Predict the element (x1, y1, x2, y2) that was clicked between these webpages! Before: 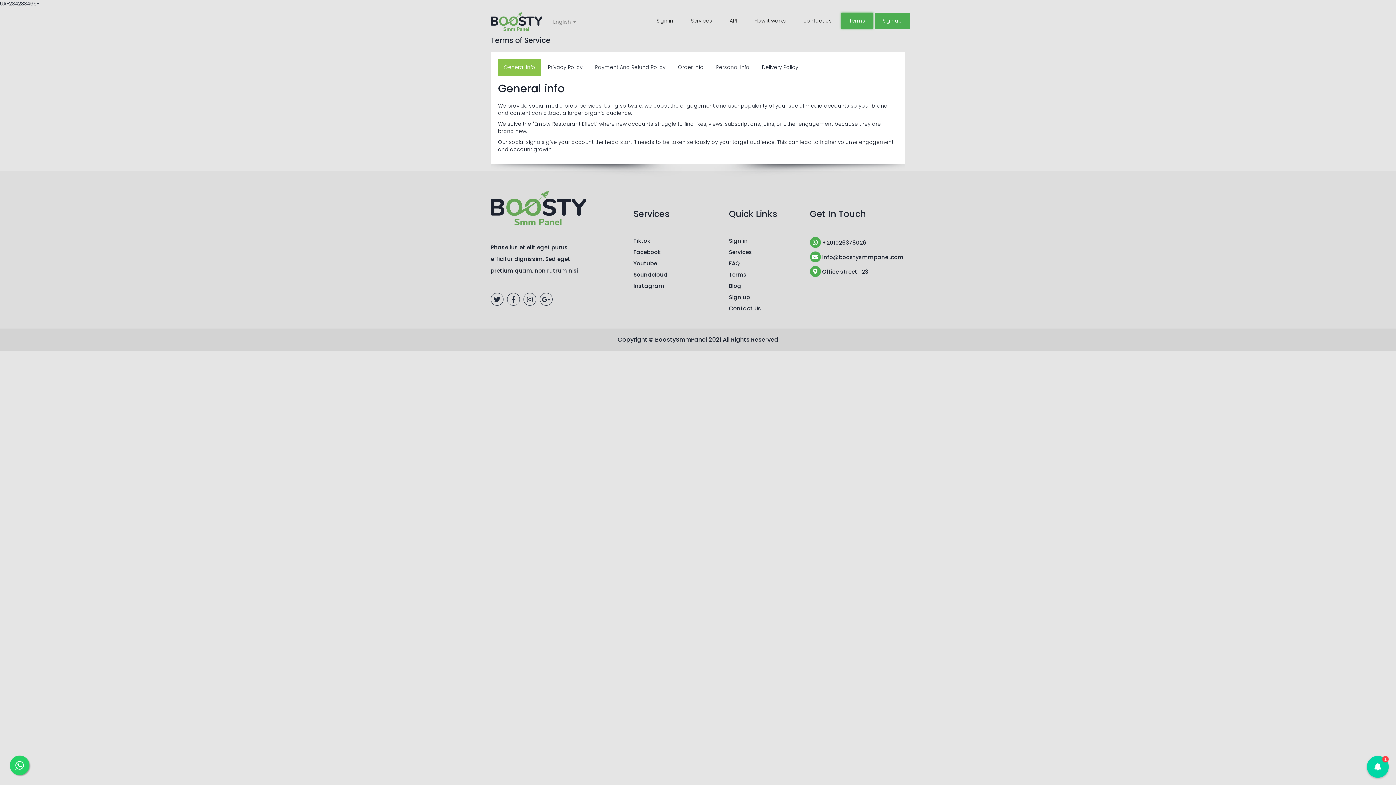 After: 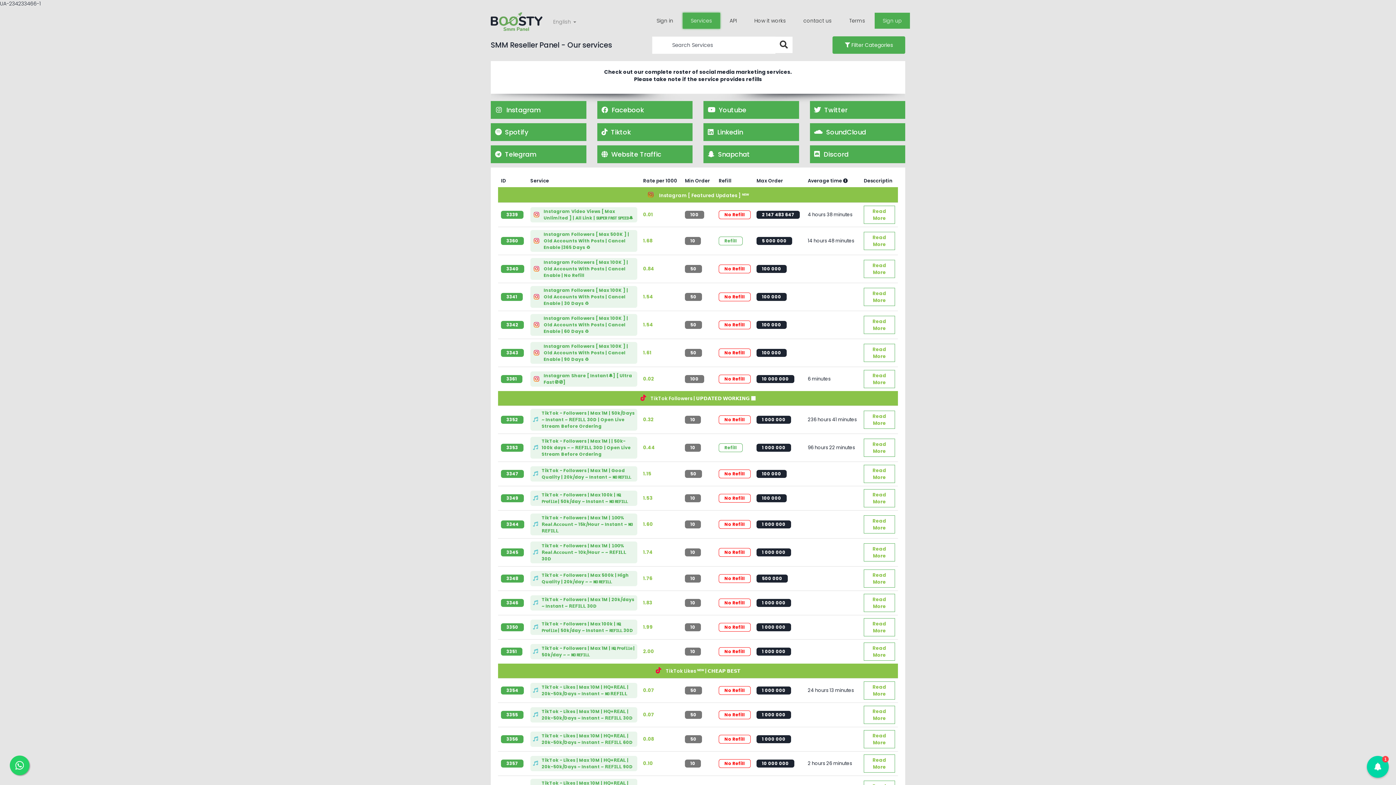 Action: bbox: (633, 237, 692, 244) label: Tiktok